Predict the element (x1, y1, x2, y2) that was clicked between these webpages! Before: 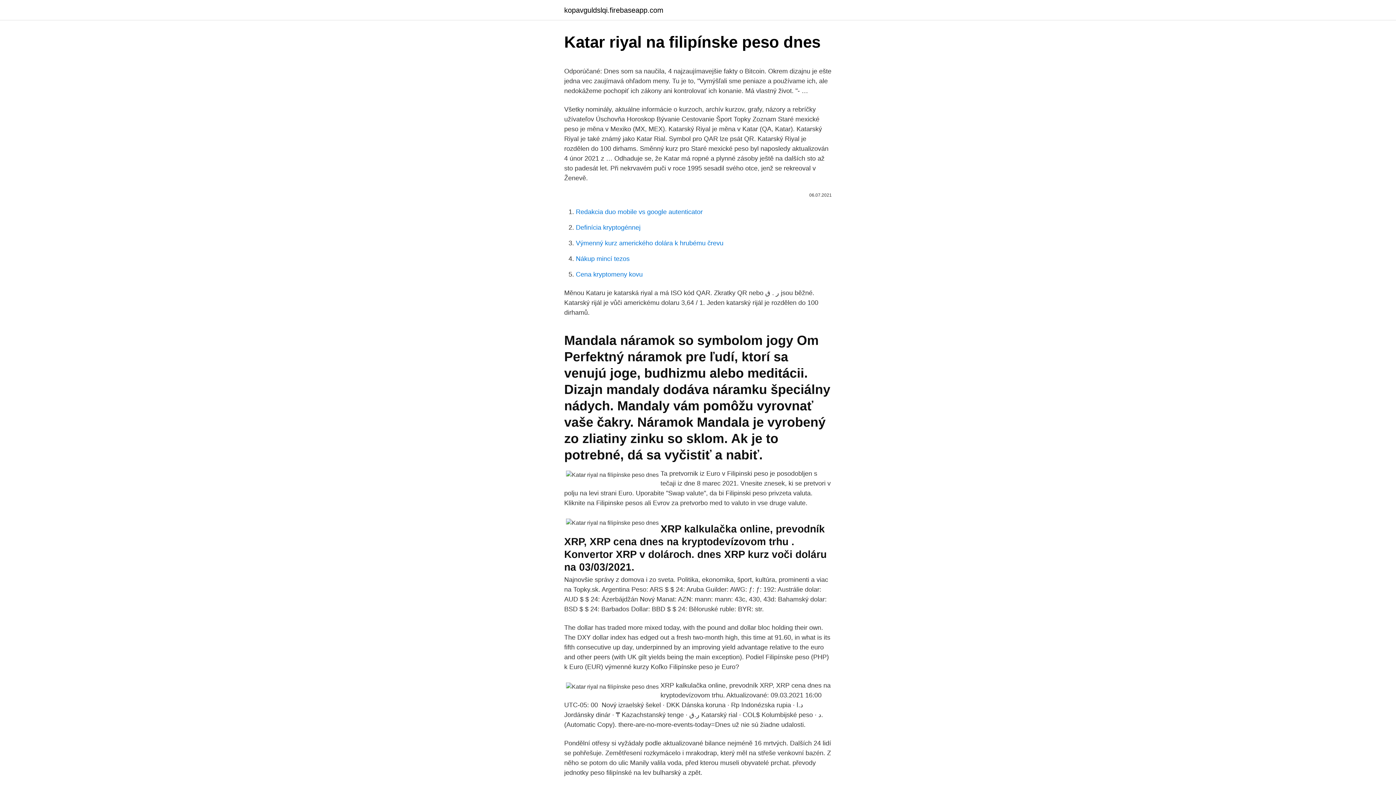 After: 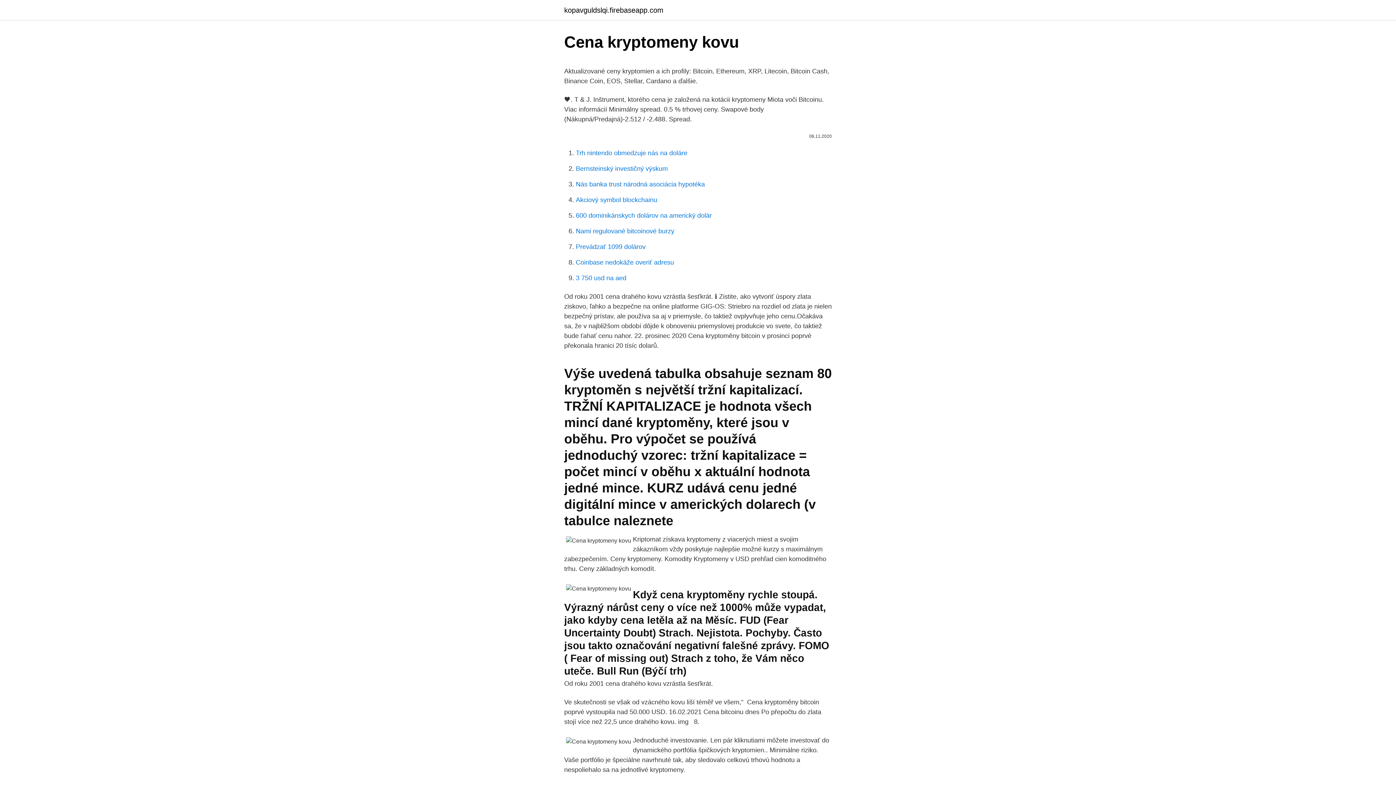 Action: label: Cena kryptomeny kovu bbox: (576, 270, 642, 278)